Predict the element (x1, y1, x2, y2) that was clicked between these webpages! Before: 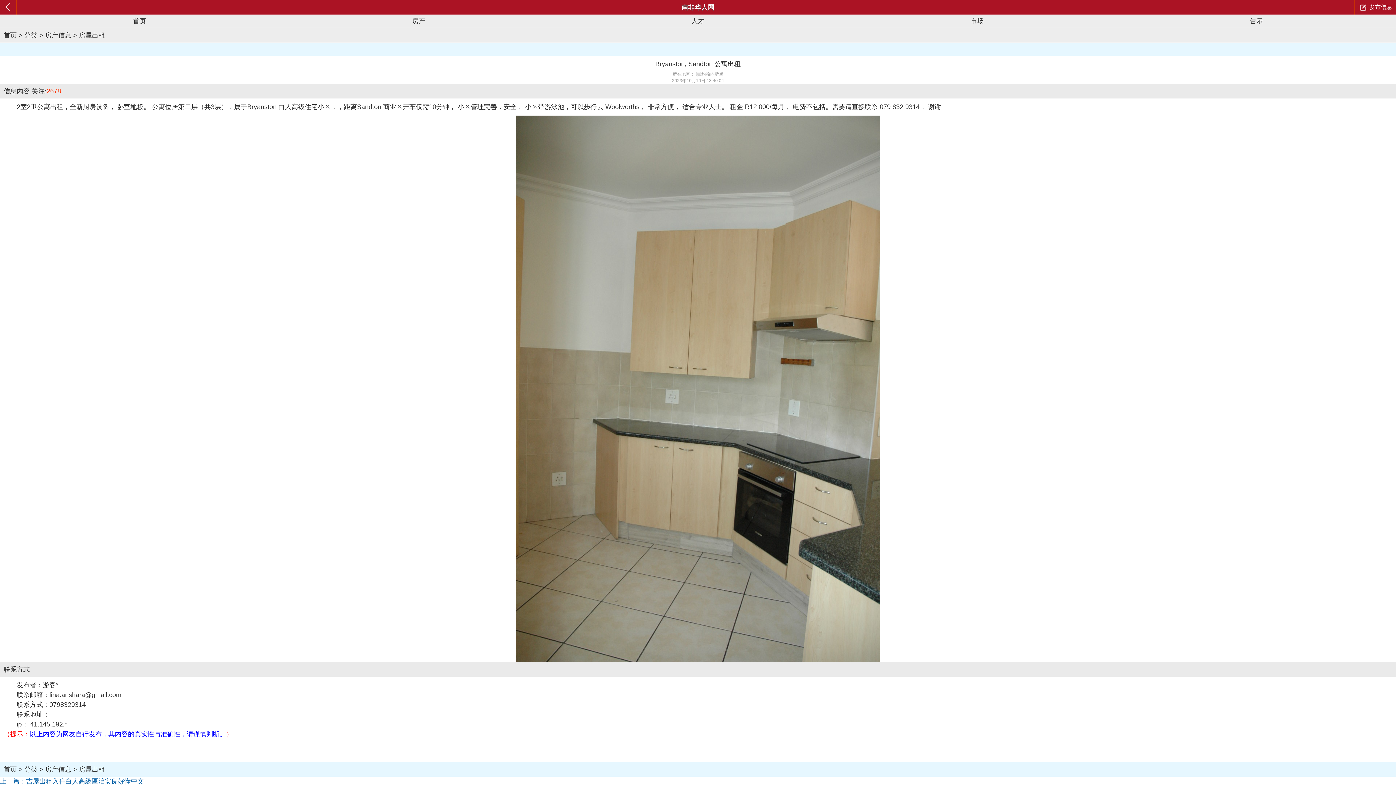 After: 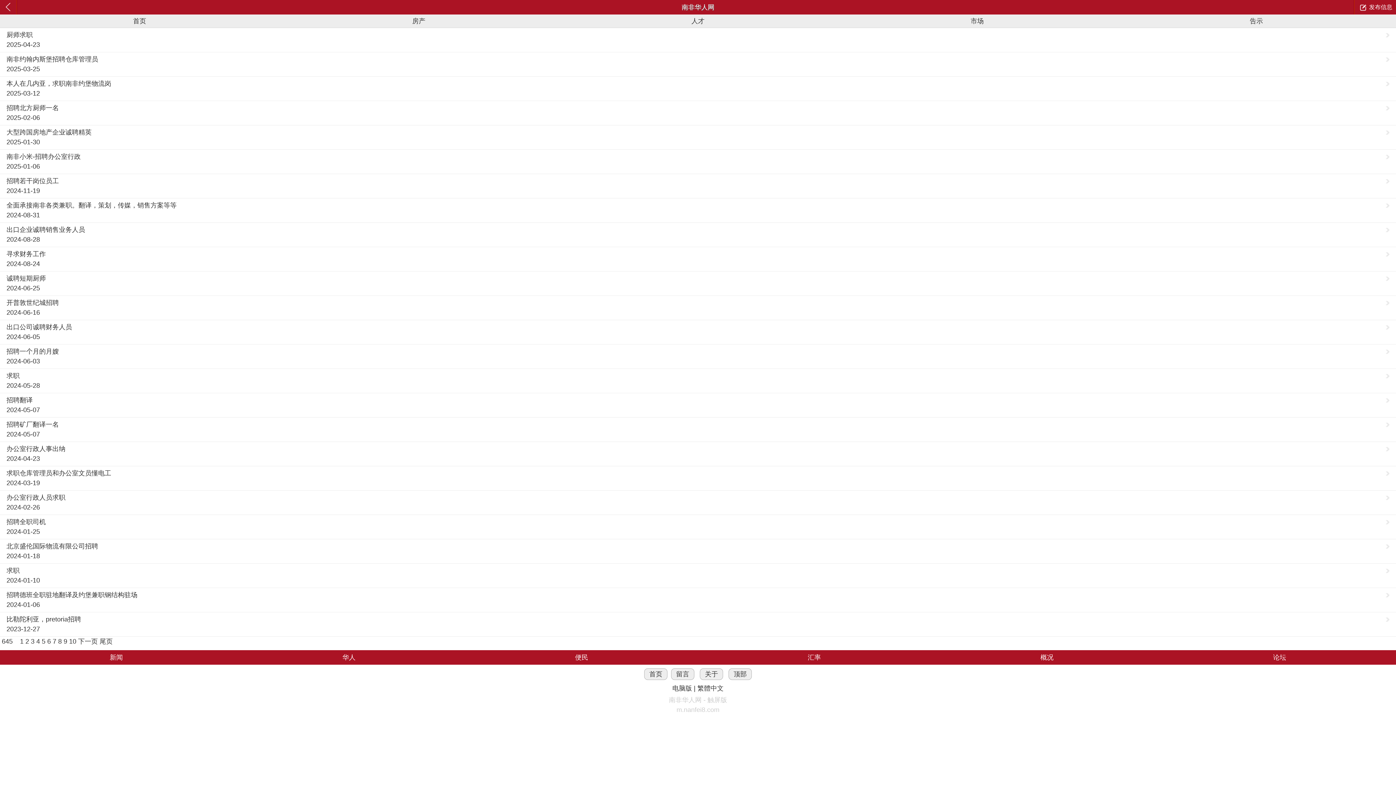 Action: label: 人才 bbox: (558, 14, 837, 28)